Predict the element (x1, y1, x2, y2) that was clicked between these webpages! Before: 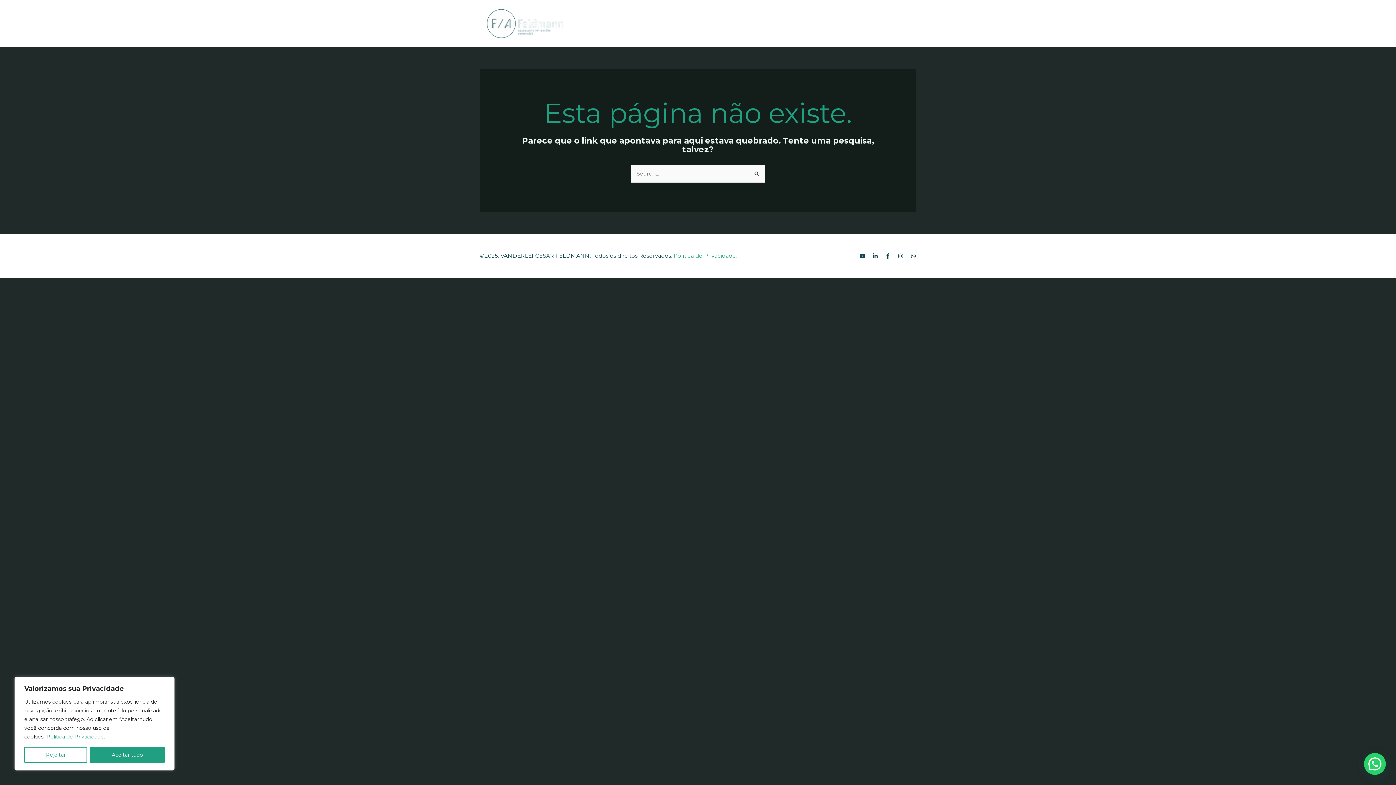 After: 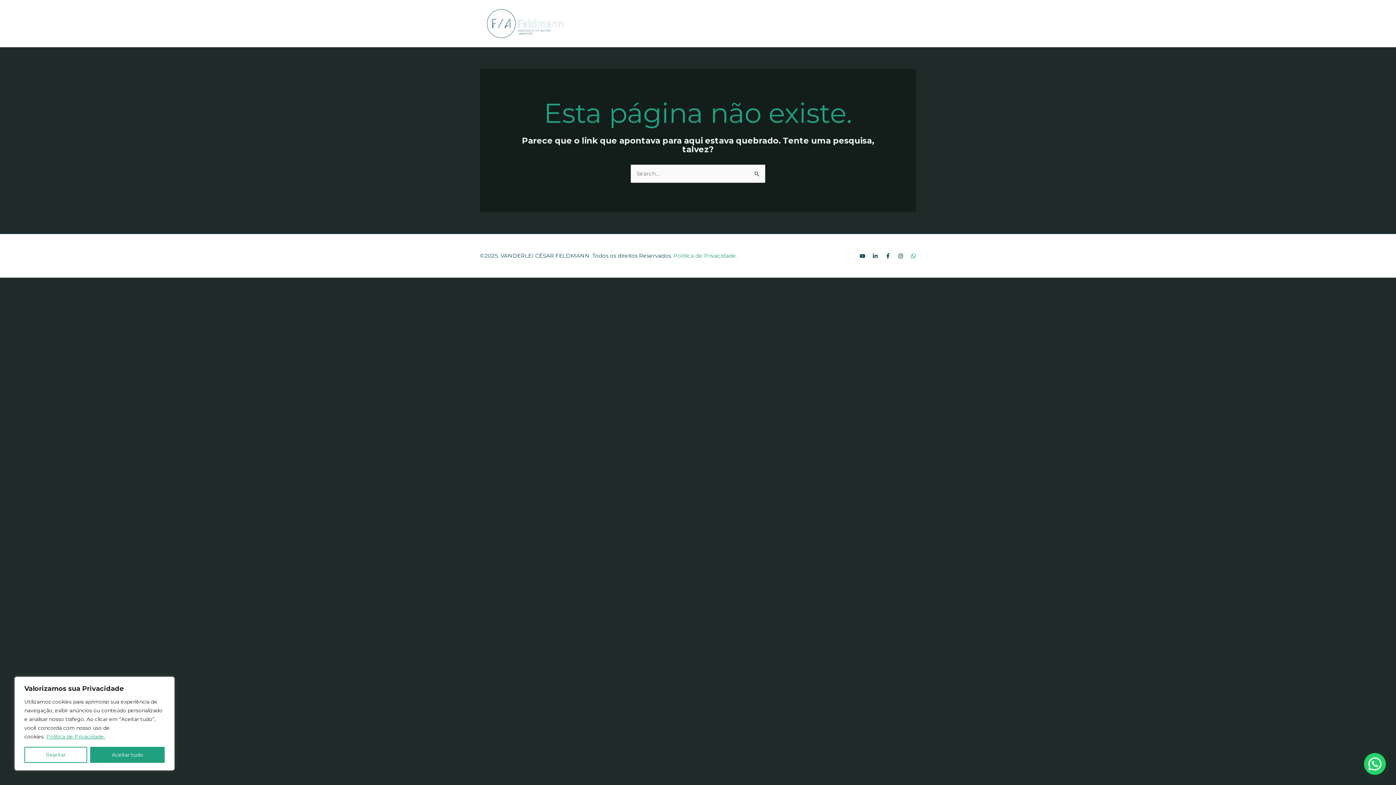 Action: label: WhatsApp bbox: (910, 253, 916, 259)